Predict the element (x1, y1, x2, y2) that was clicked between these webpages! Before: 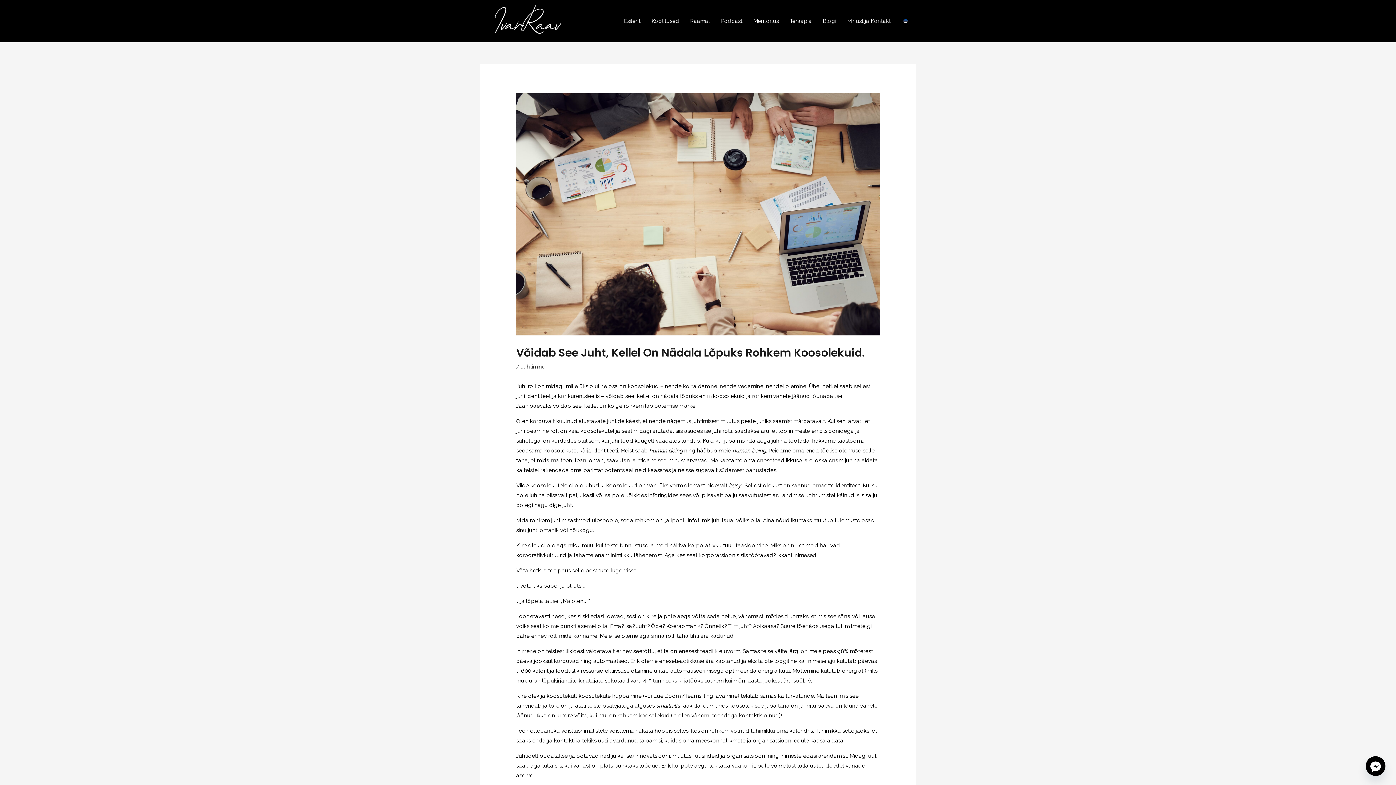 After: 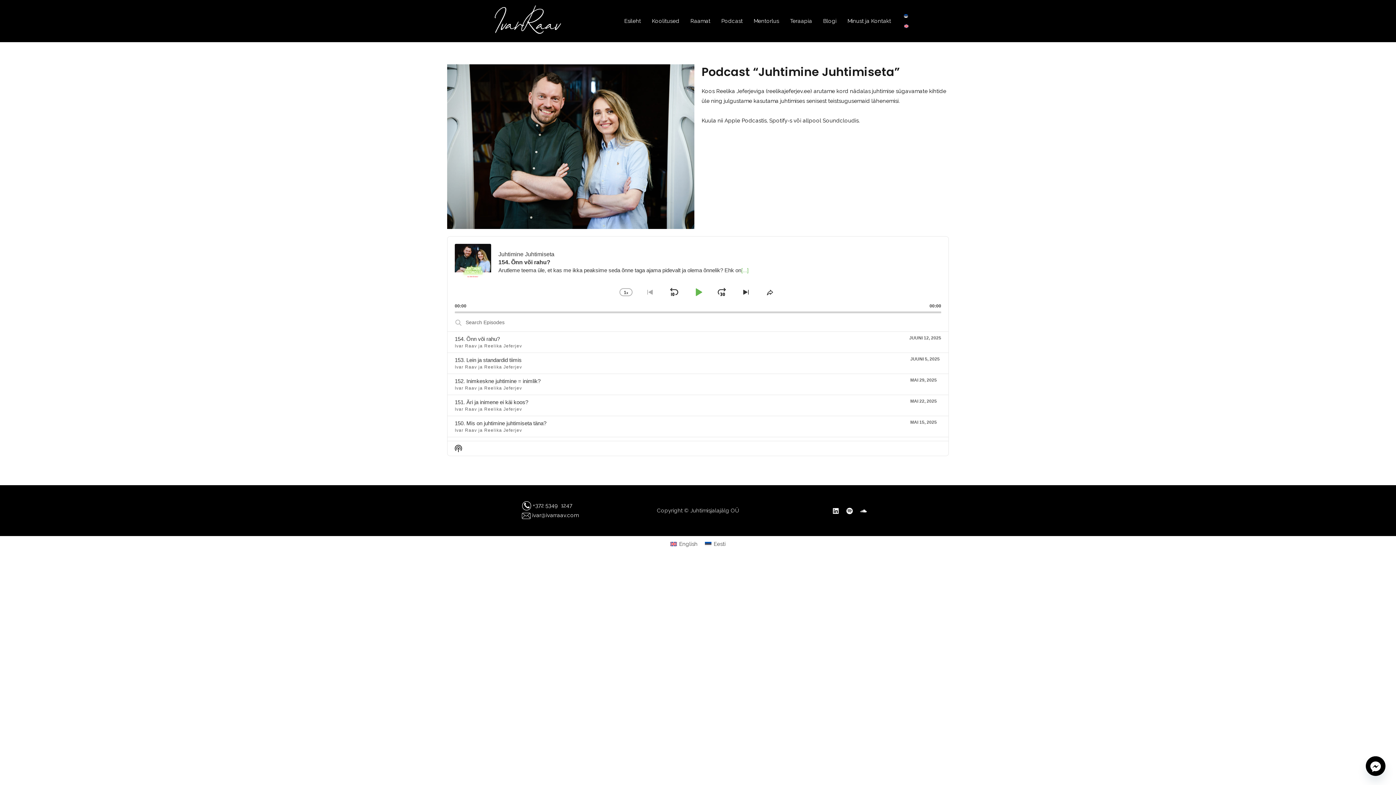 Action: label: Podcast bbox: (715, 6, 748, 35)